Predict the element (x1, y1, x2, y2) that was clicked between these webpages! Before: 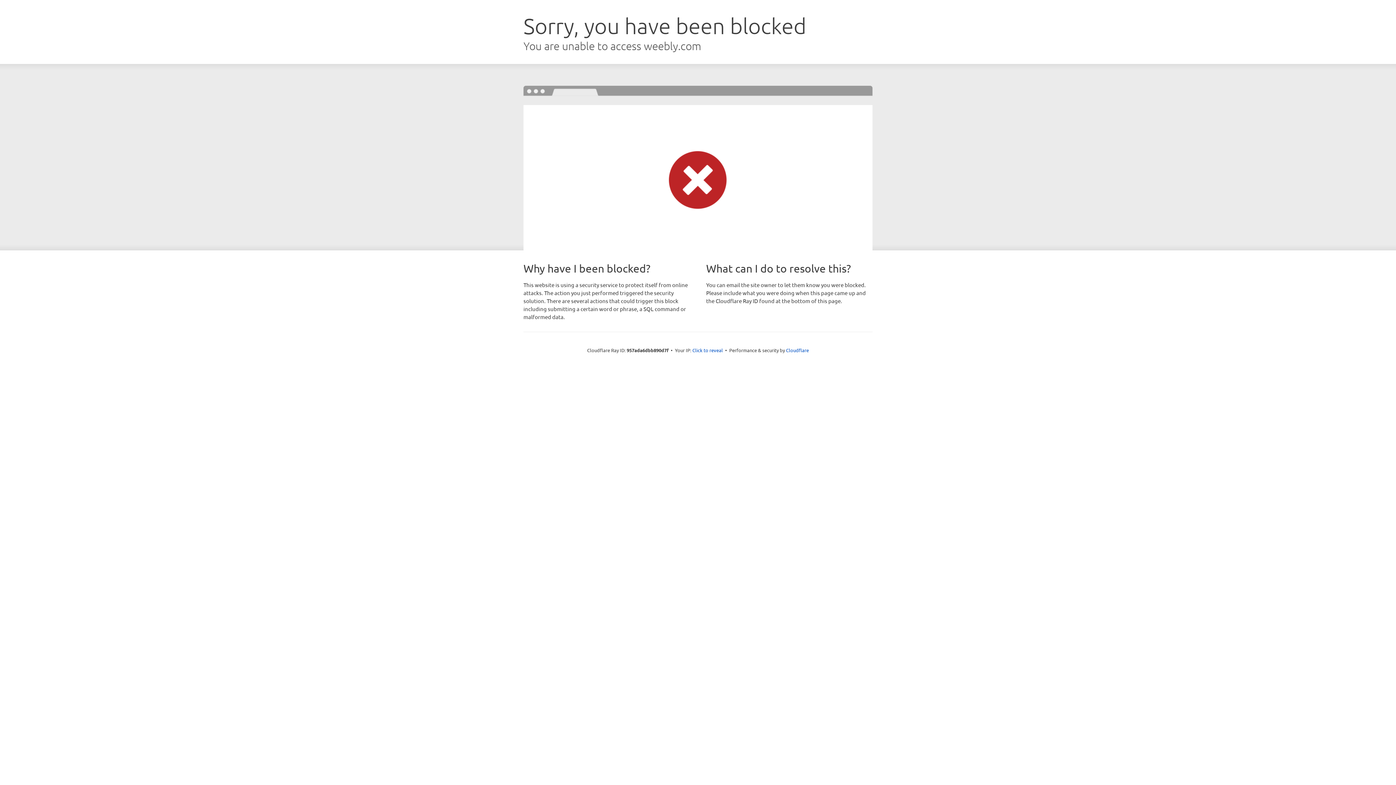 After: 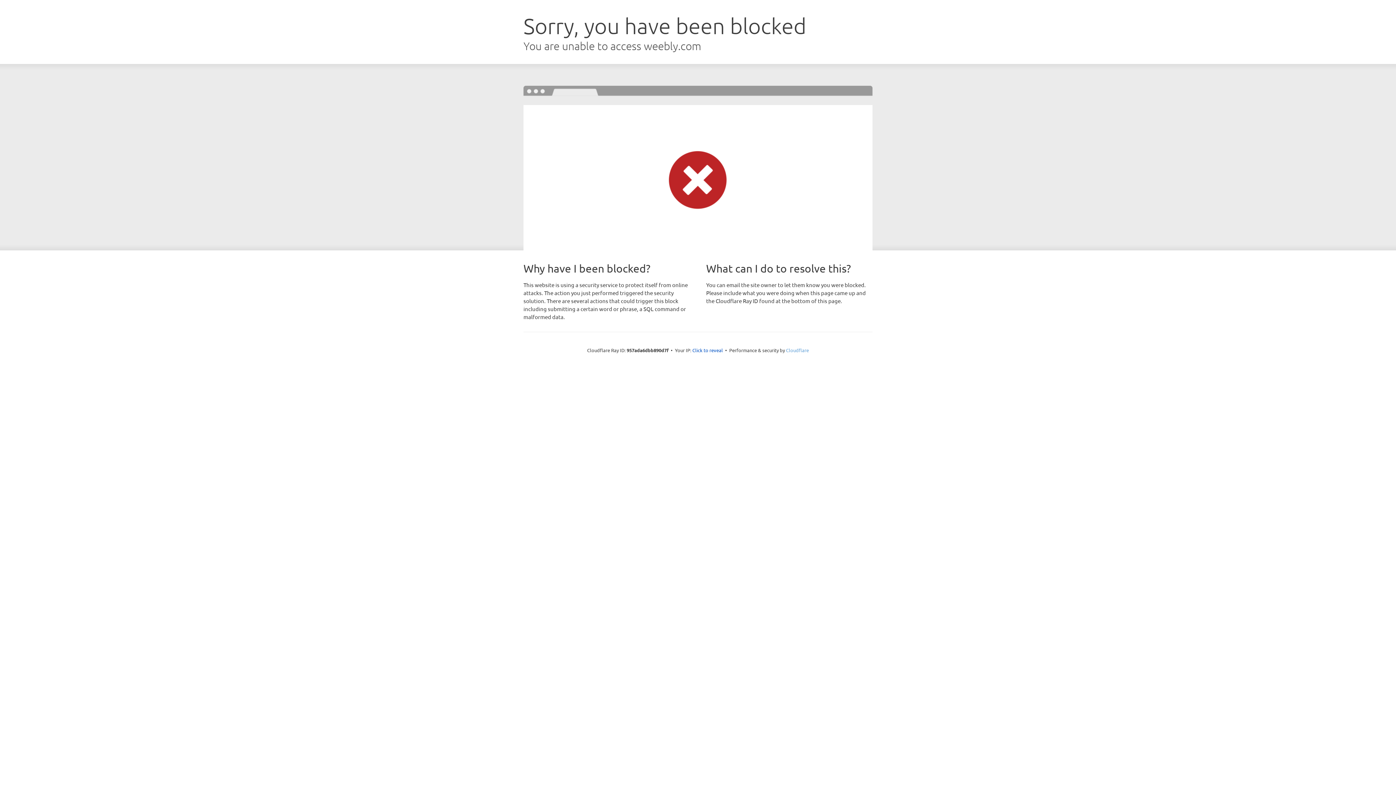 Action: label: Cloudflare bbox: (786, 347, 809, 353)